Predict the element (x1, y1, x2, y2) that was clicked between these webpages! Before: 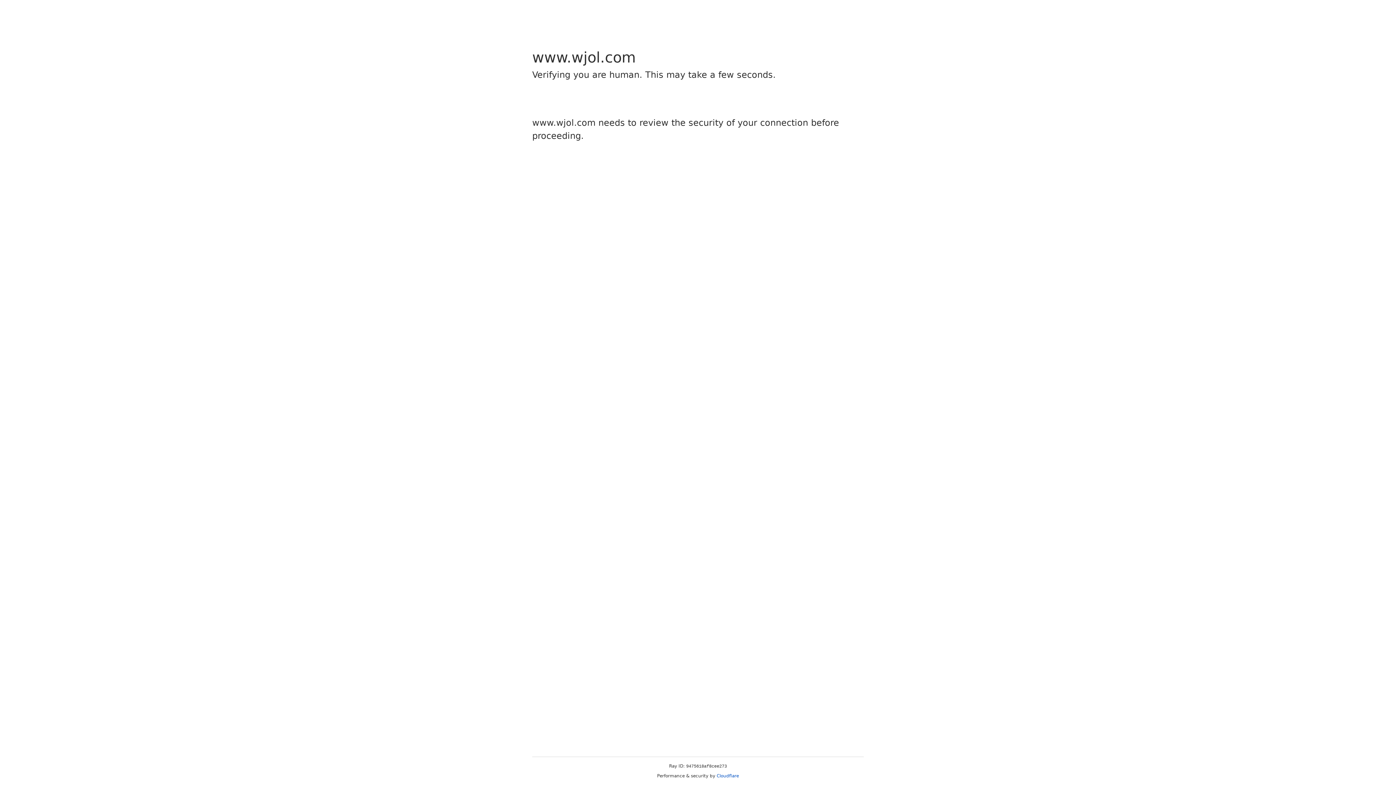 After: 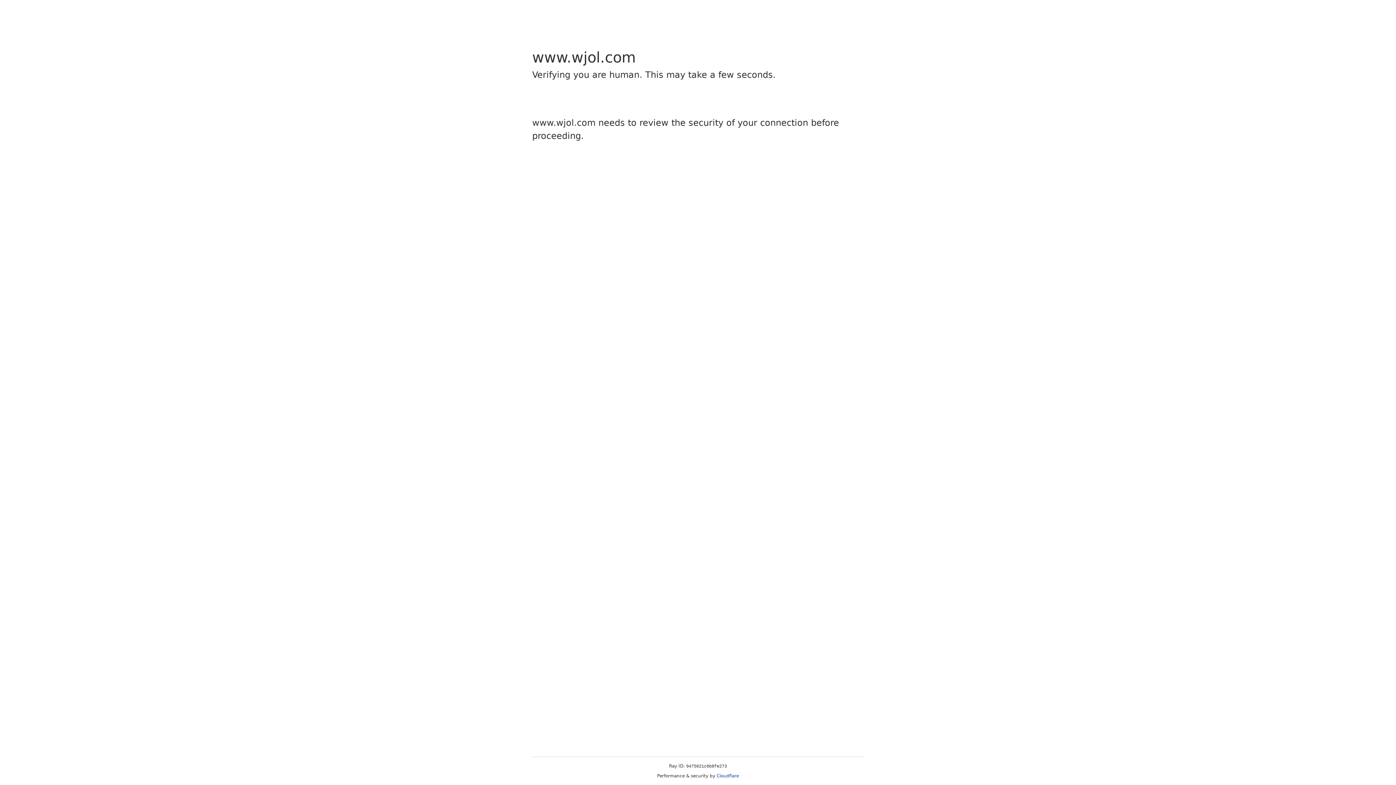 Action: bbox: (716, 773, 739, 778) label: Cloudflare